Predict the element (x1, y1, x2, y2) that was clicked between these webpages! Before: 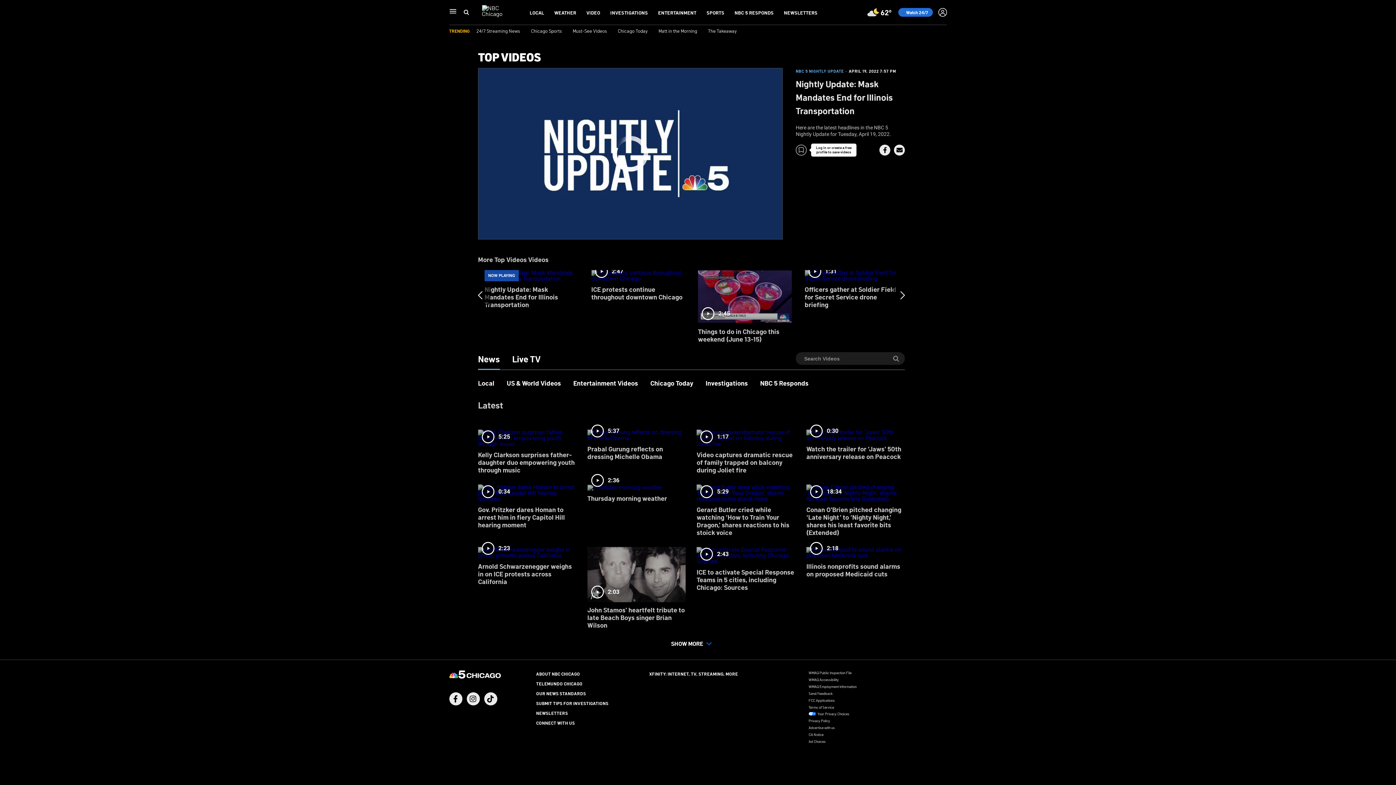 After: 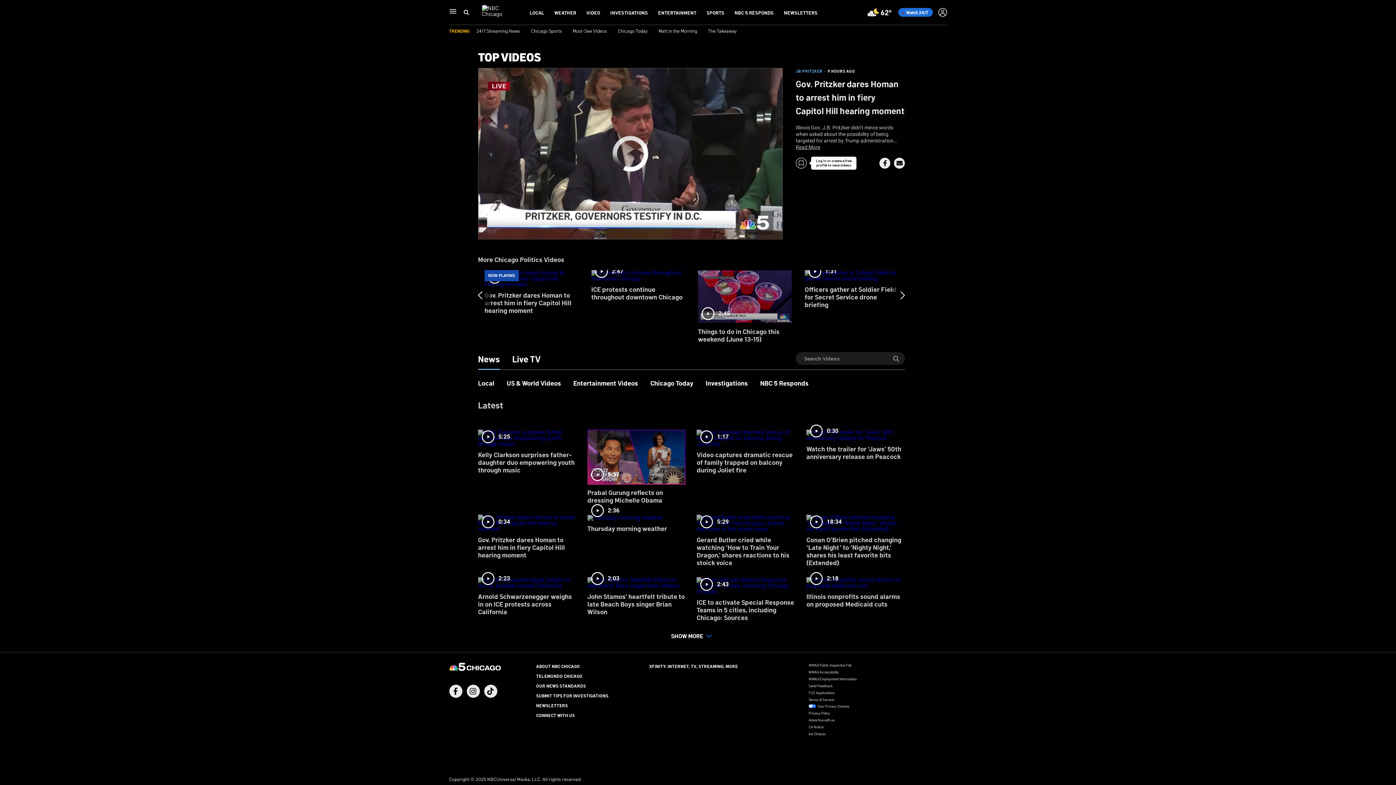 Action: label: 0:34
Gov. Pritzker dares Homan to arrest him in fiery Capitol Hill hearing moment bbox: (478, 479, 576, 534)